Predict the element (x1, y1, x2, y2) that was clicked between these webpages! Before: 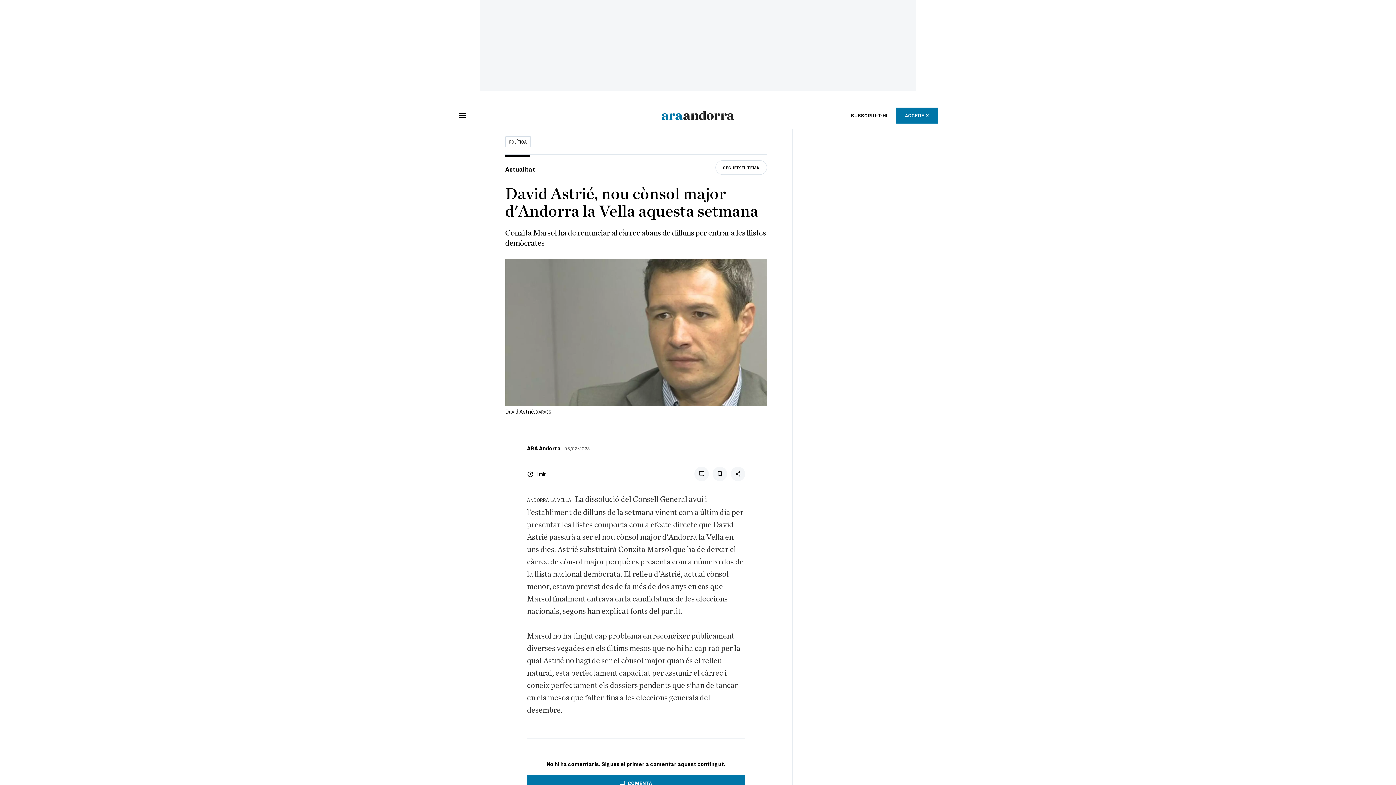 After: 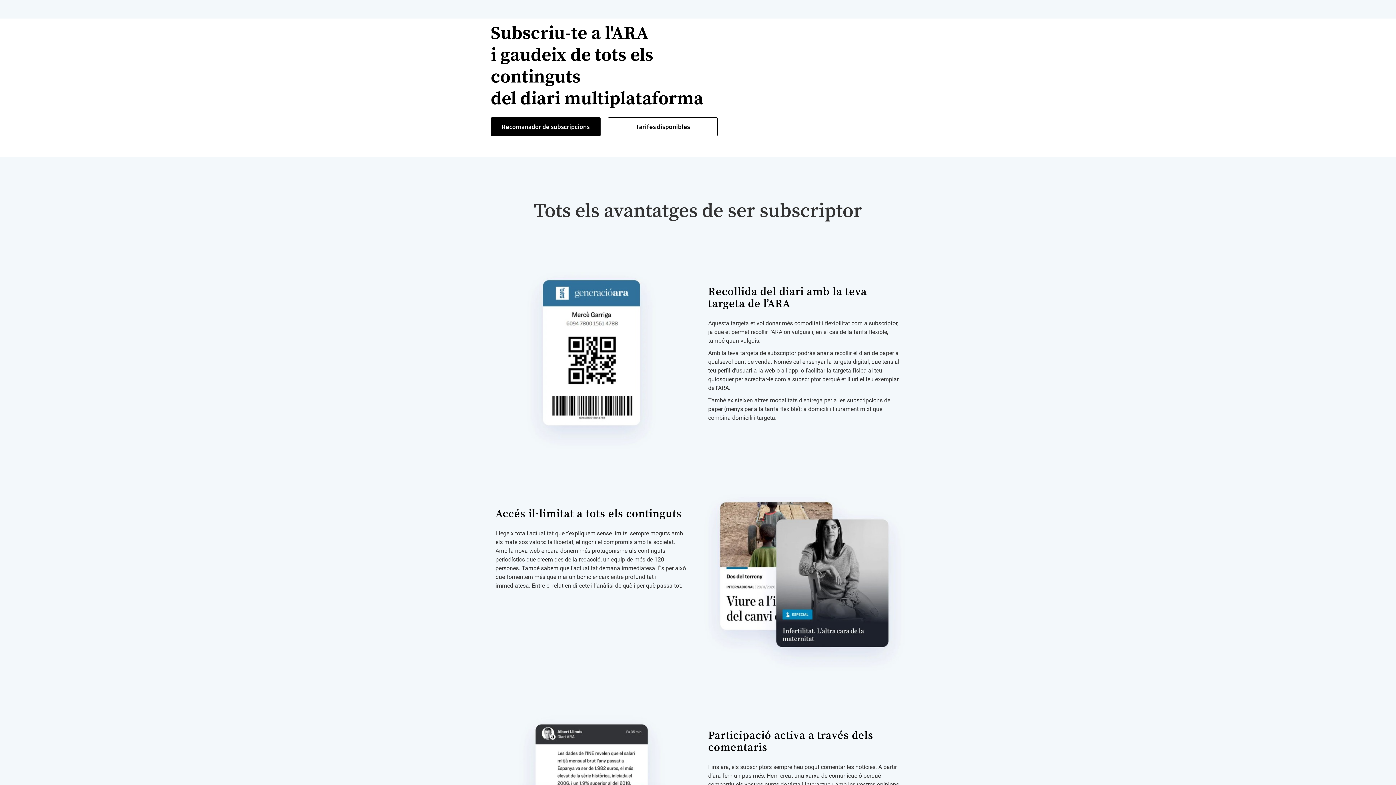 Action: bbox: (842, 107, 896, 123) label: SUBSCRIU-T'HI